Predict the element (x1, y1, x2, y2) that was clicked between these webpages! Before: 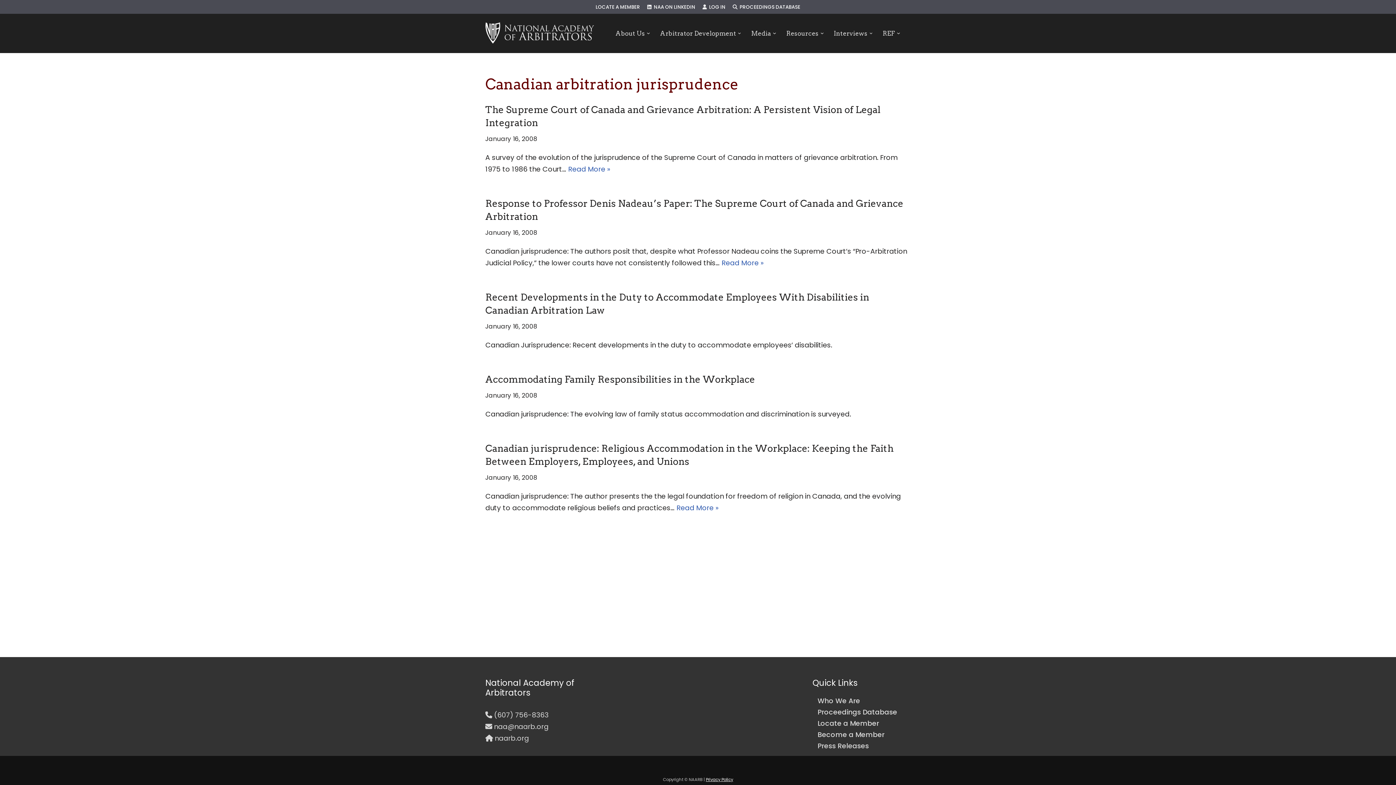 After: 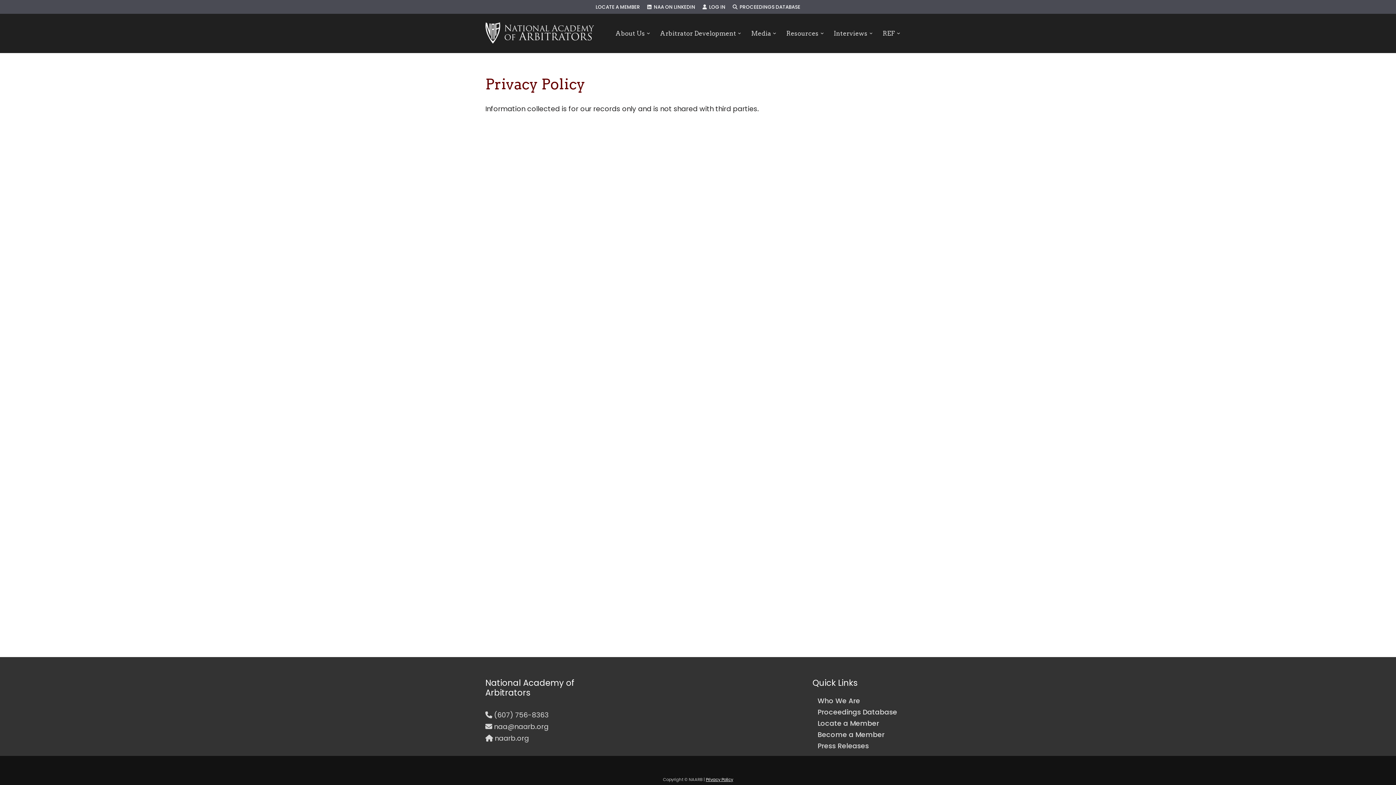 Action: label: Privacy Policy bbox: (706, 777, 733, 782)